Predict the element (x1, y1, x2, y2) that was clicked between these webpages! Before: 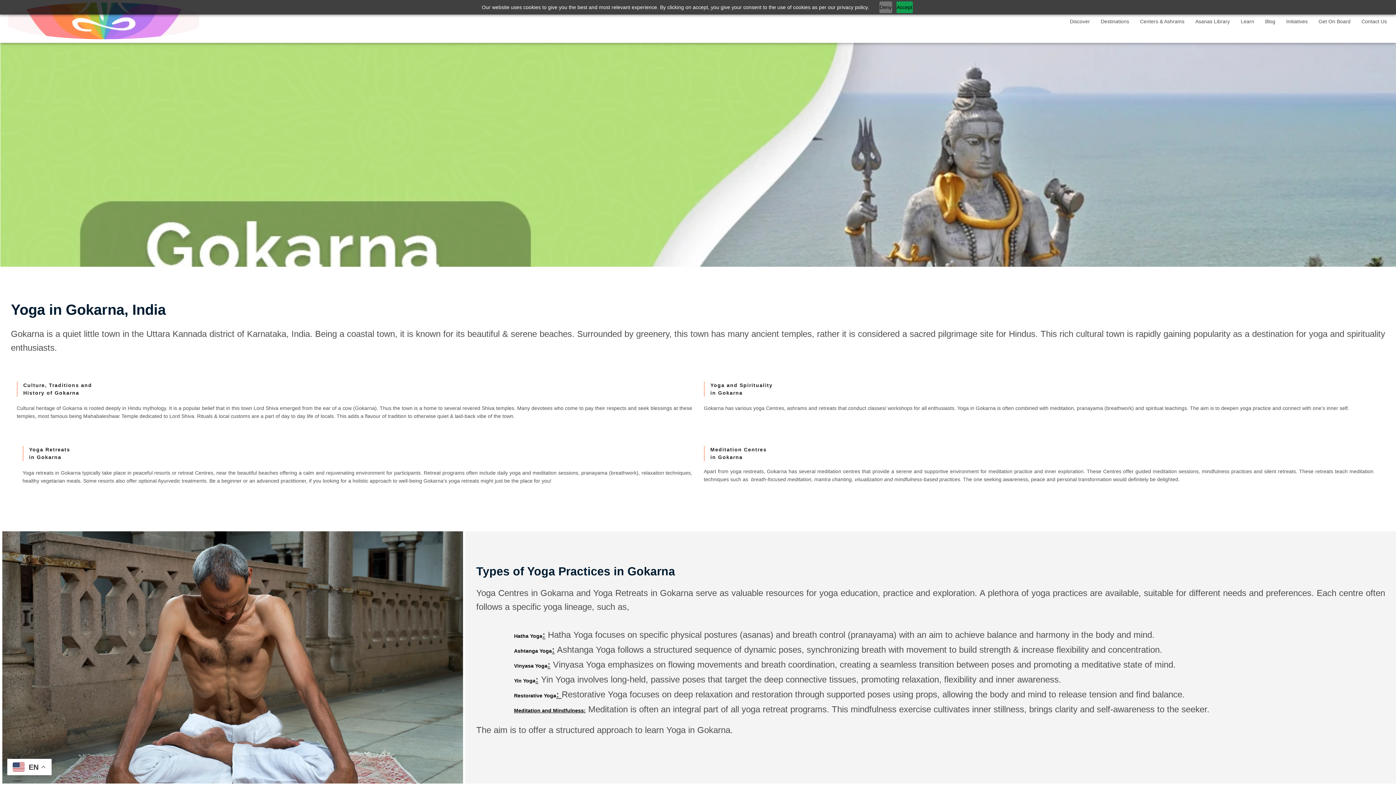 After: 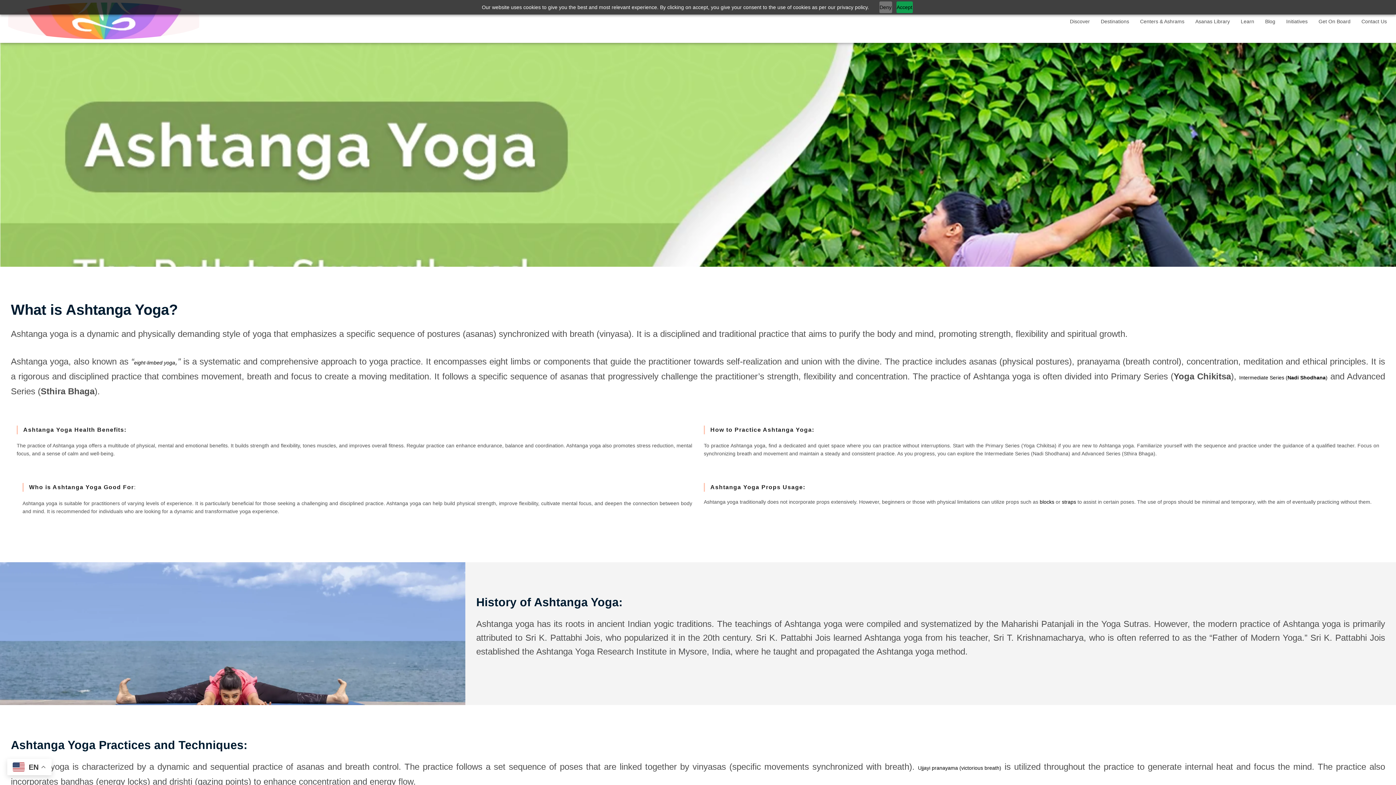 Action: bbox: (514, 644, 551, 658) label: Ashtanga Yoga